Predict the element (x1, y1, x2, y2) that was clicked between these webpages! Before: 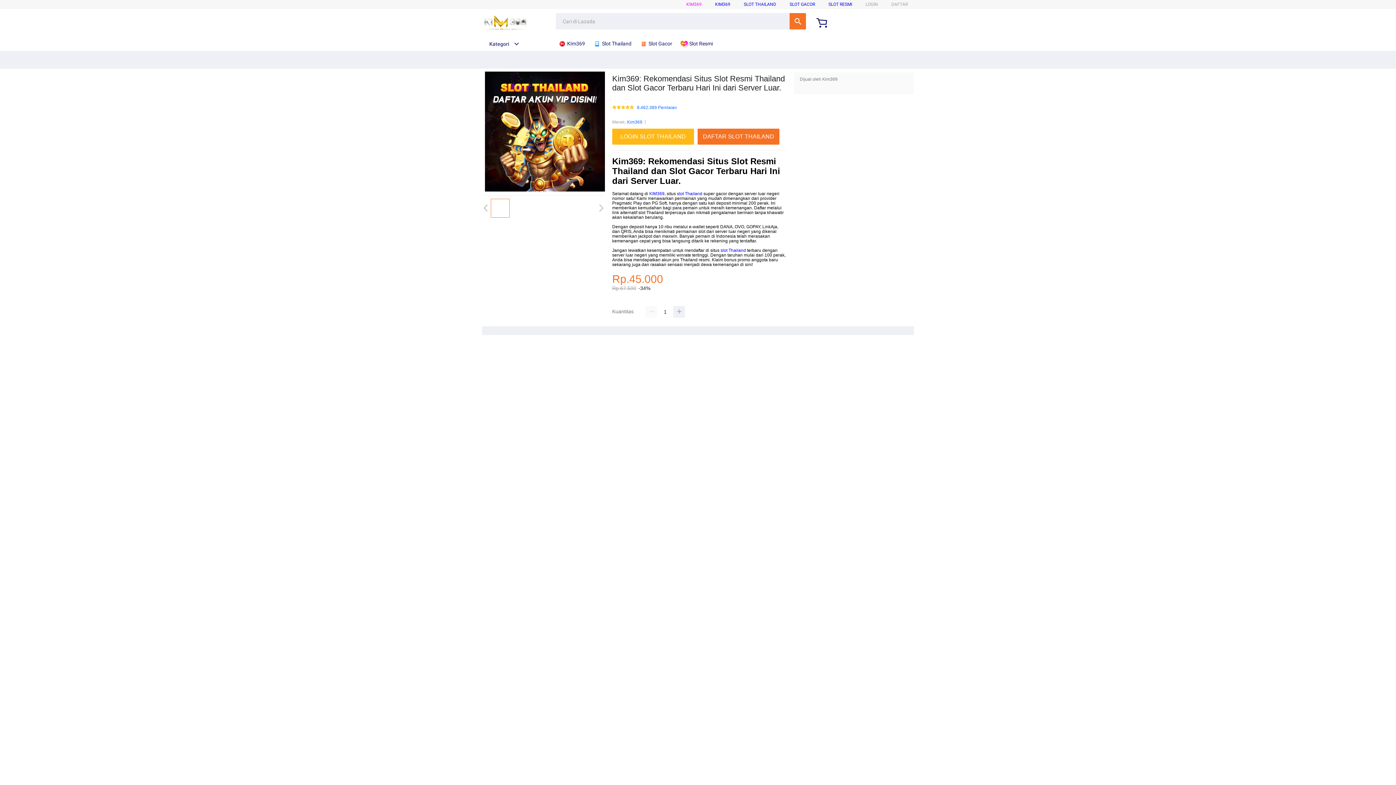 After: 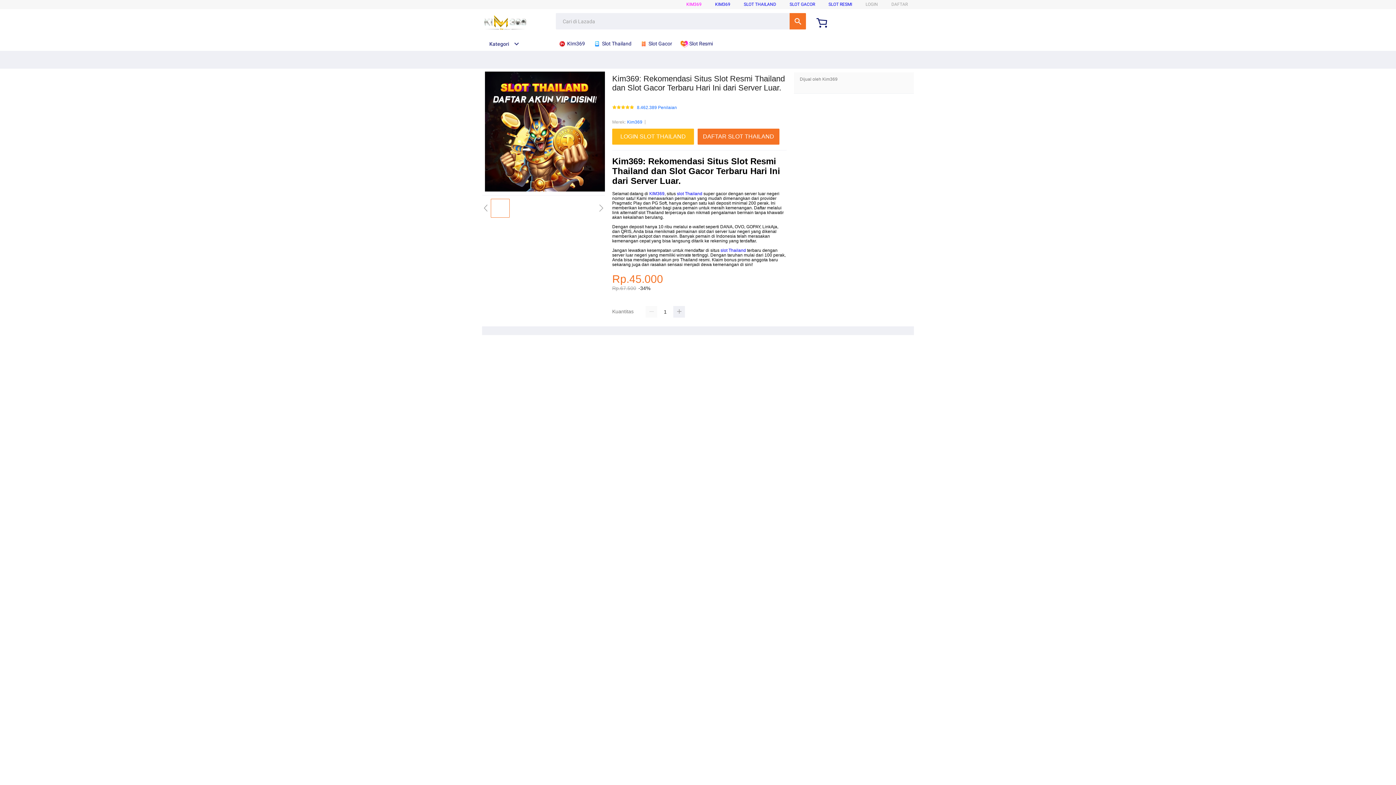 Action: bbox: (677, 191, 702, 196) label: slot Thailand